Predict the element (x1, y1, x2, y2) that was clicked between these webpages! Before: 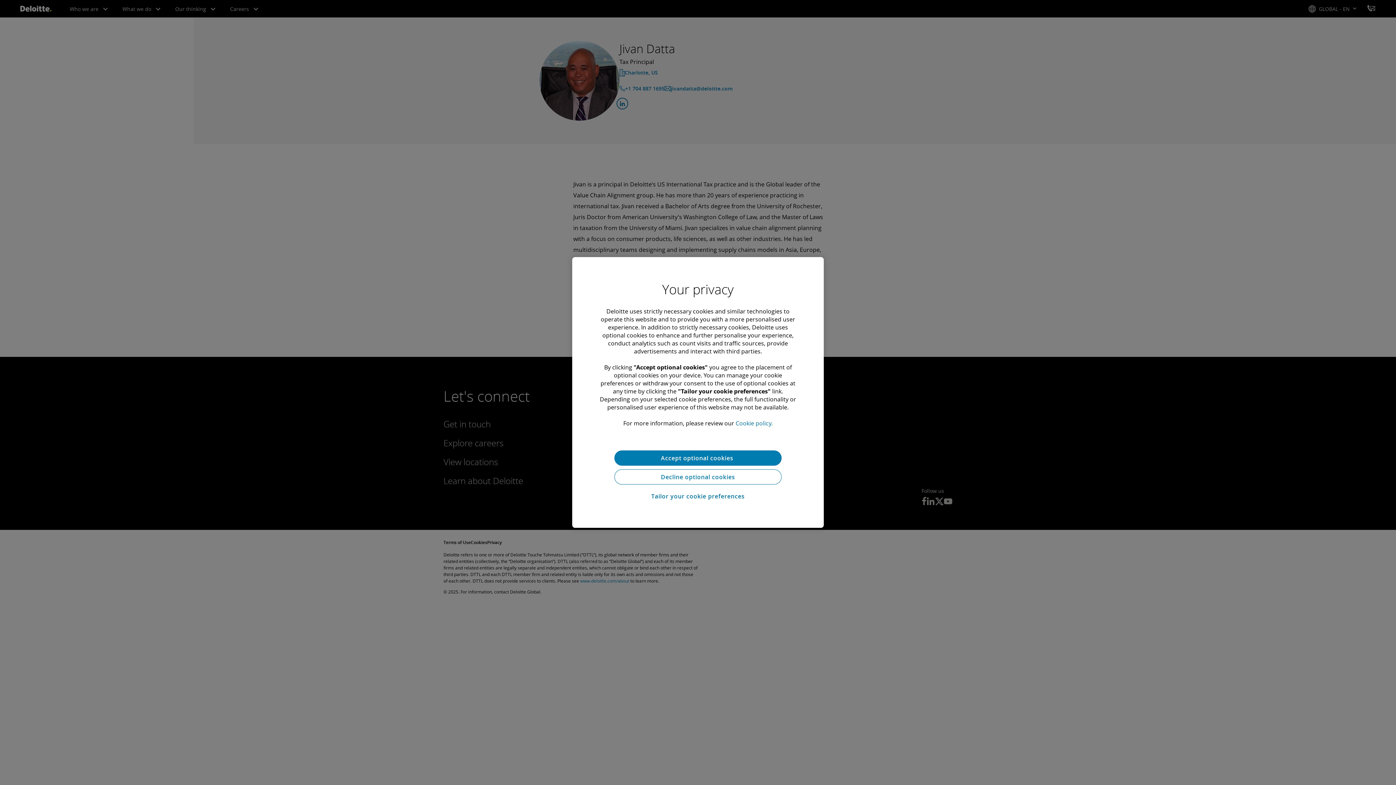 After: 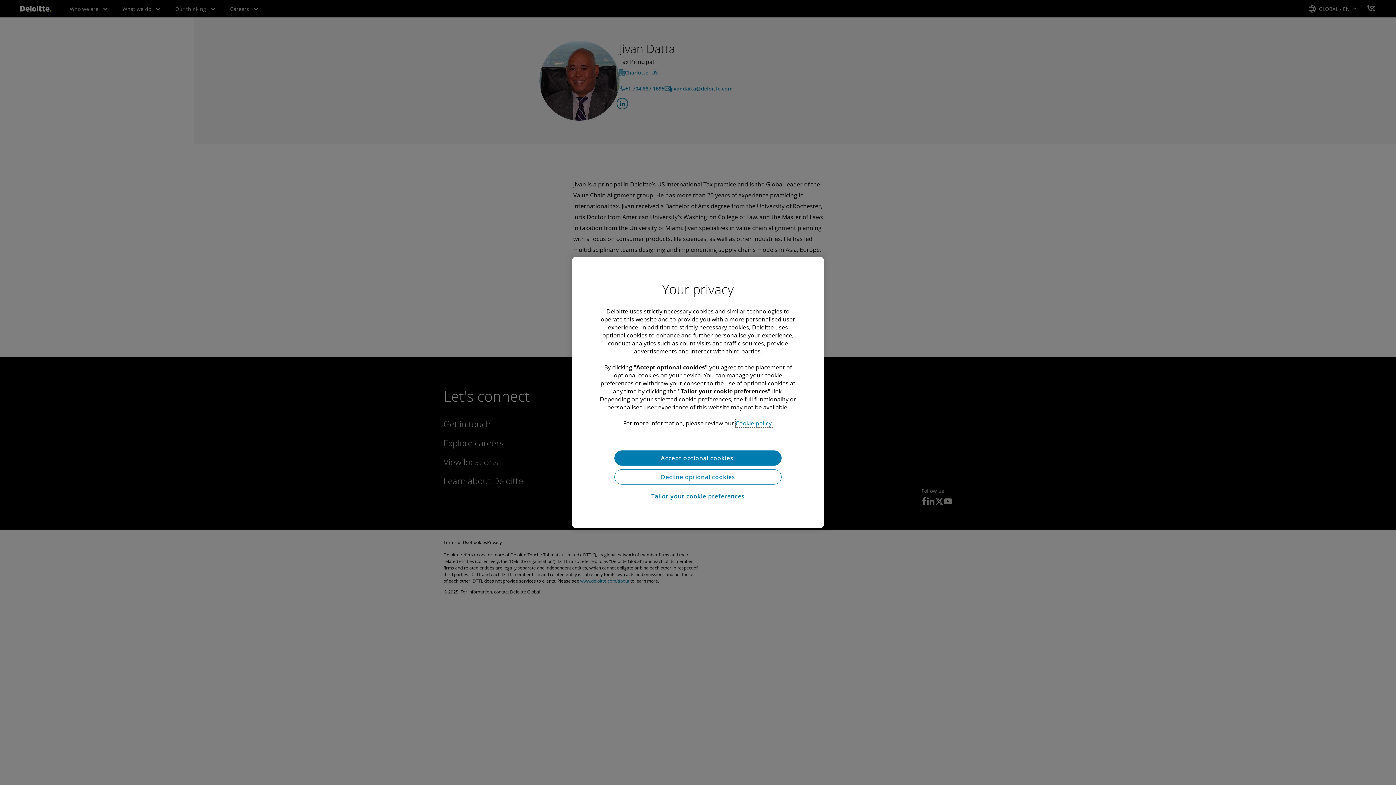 Action: bbox: (735, 419, 772, 427) label: More information about your privacy